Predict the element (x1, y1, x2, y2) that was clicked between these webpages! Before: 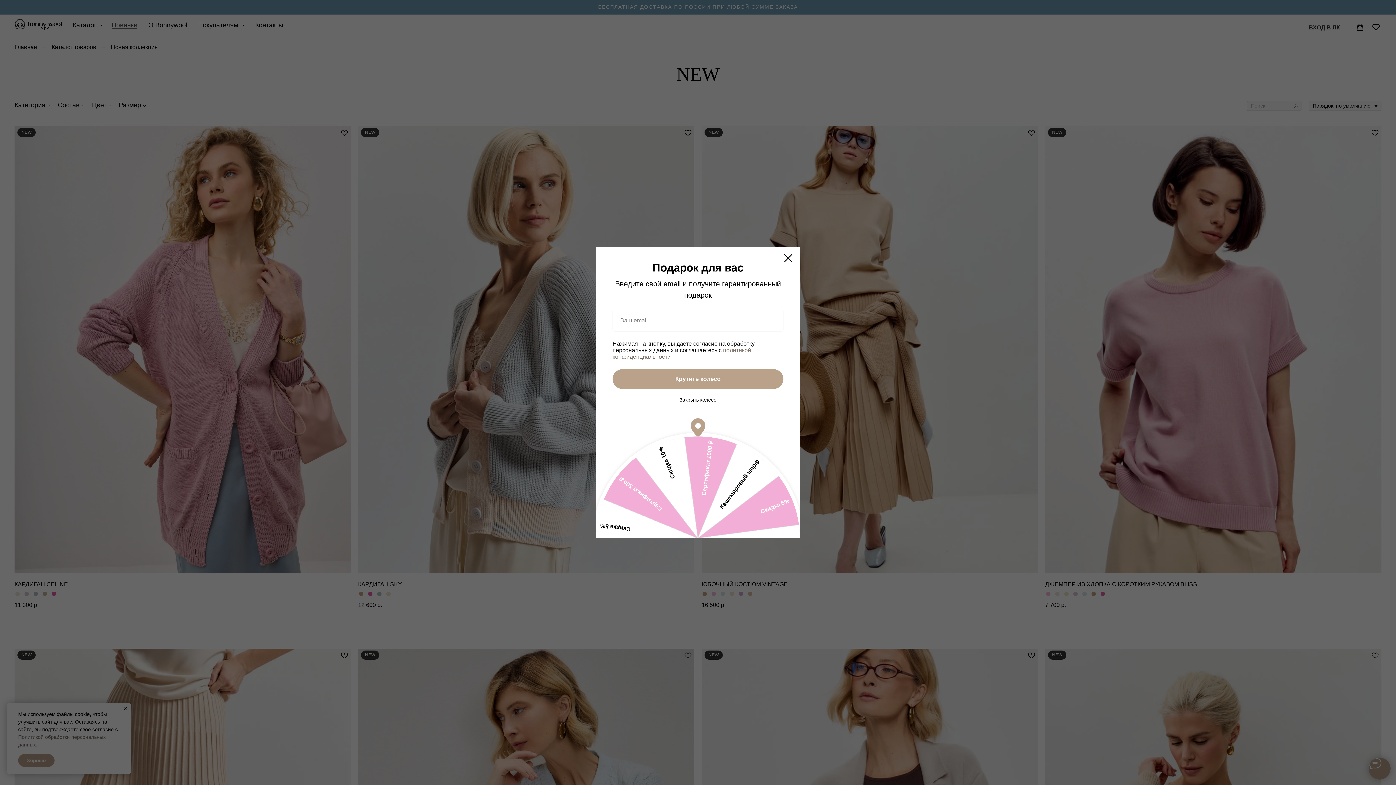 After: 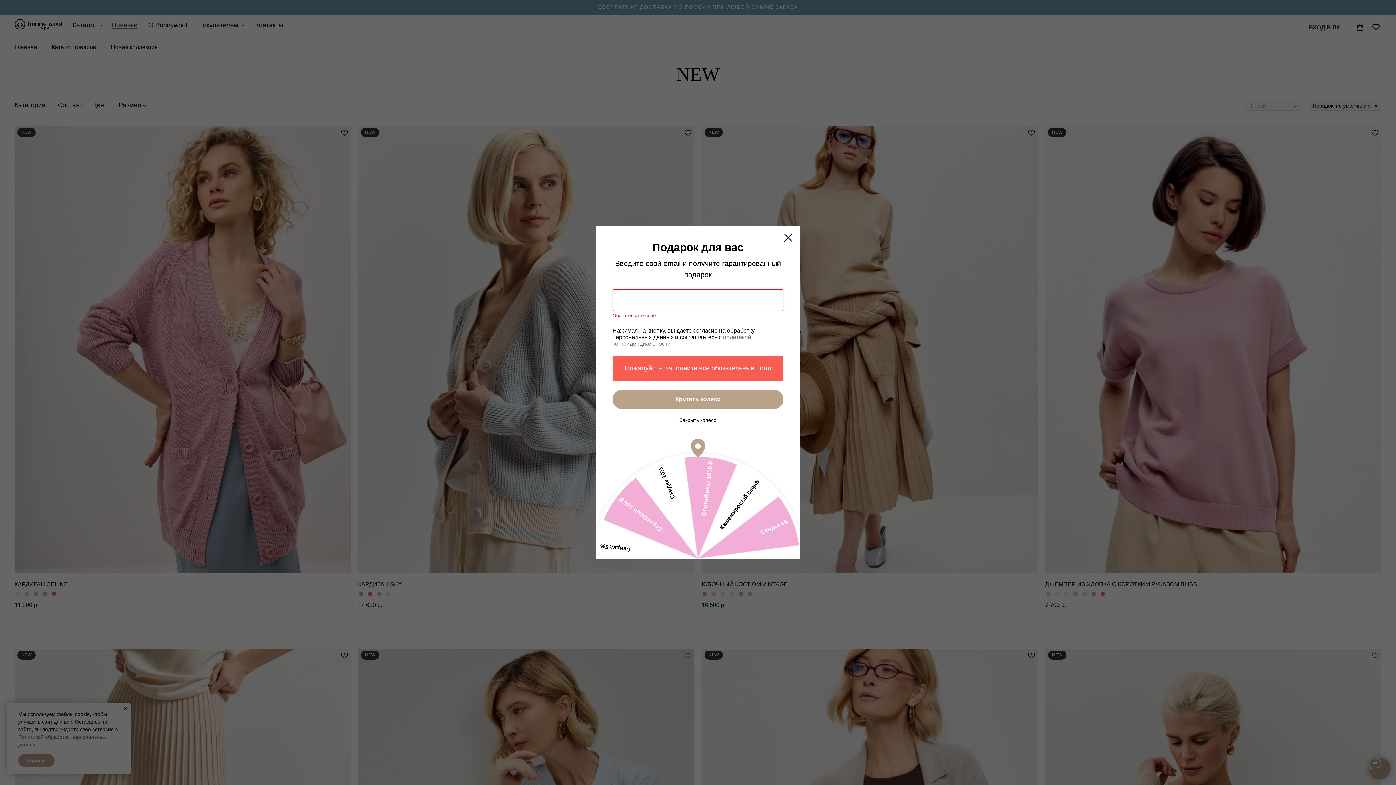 Action: bbox: (612, 369, 783, 389) label: Крутить колесо